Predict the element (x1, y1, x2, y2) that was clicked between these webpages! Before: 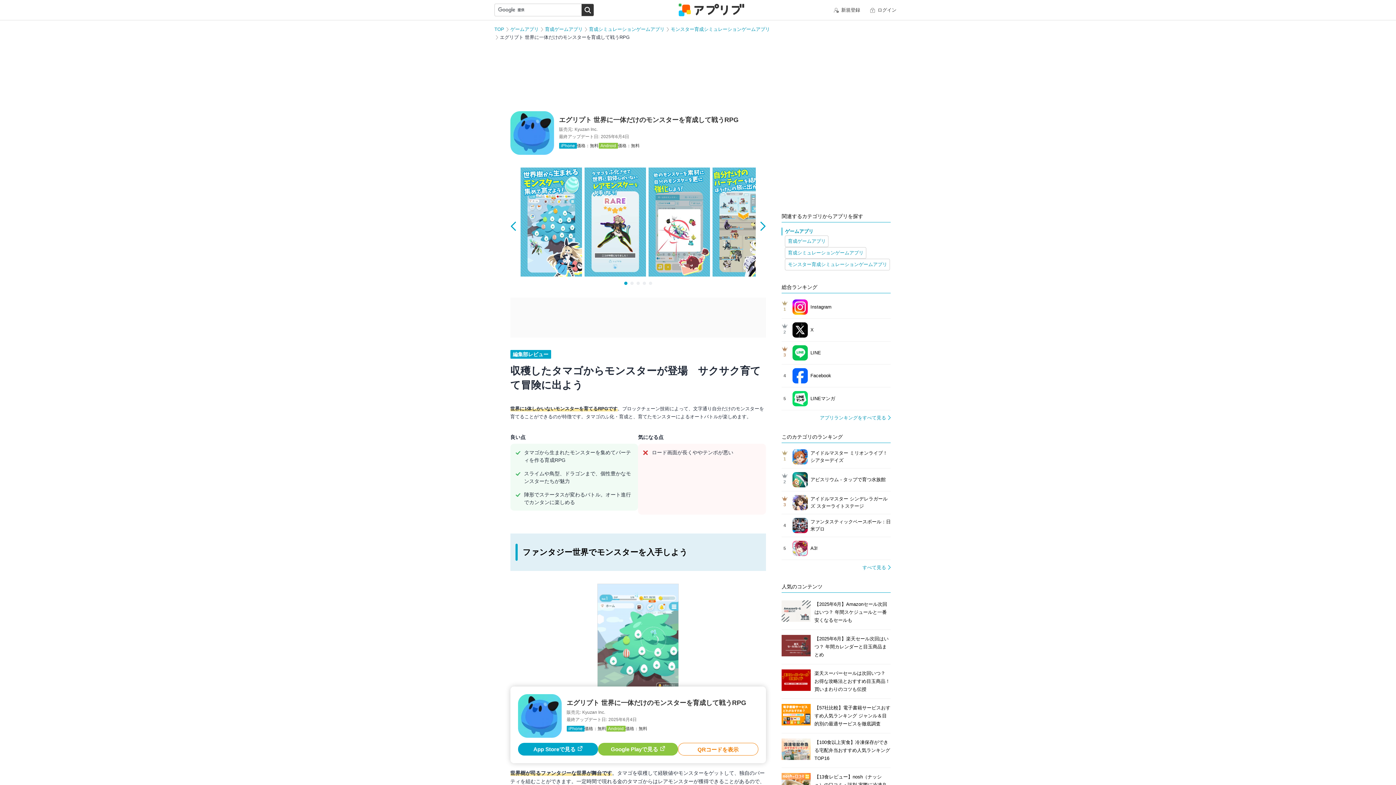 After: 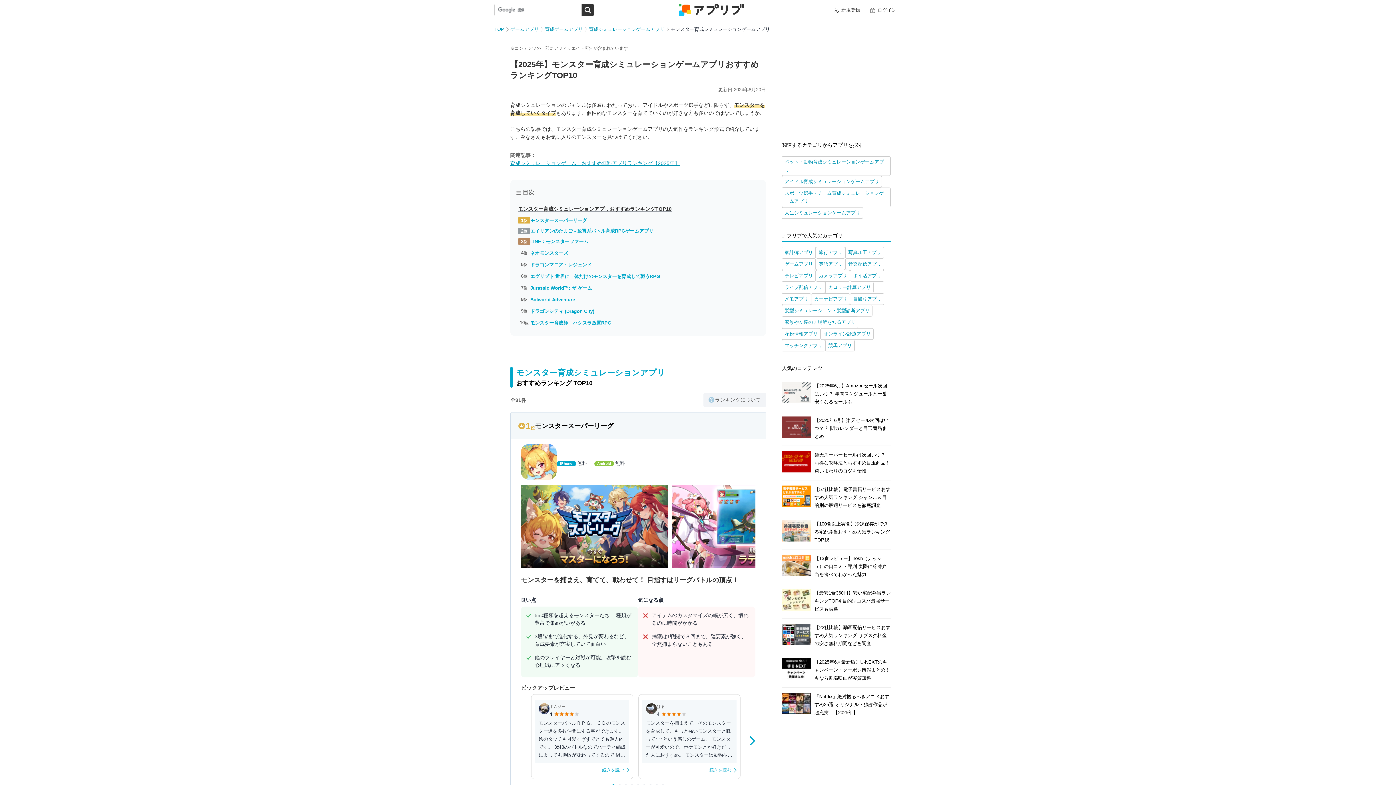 Action: bbox: (670, 26, 770, 32) label: モンスター育成シミュレーションゲームアプリ